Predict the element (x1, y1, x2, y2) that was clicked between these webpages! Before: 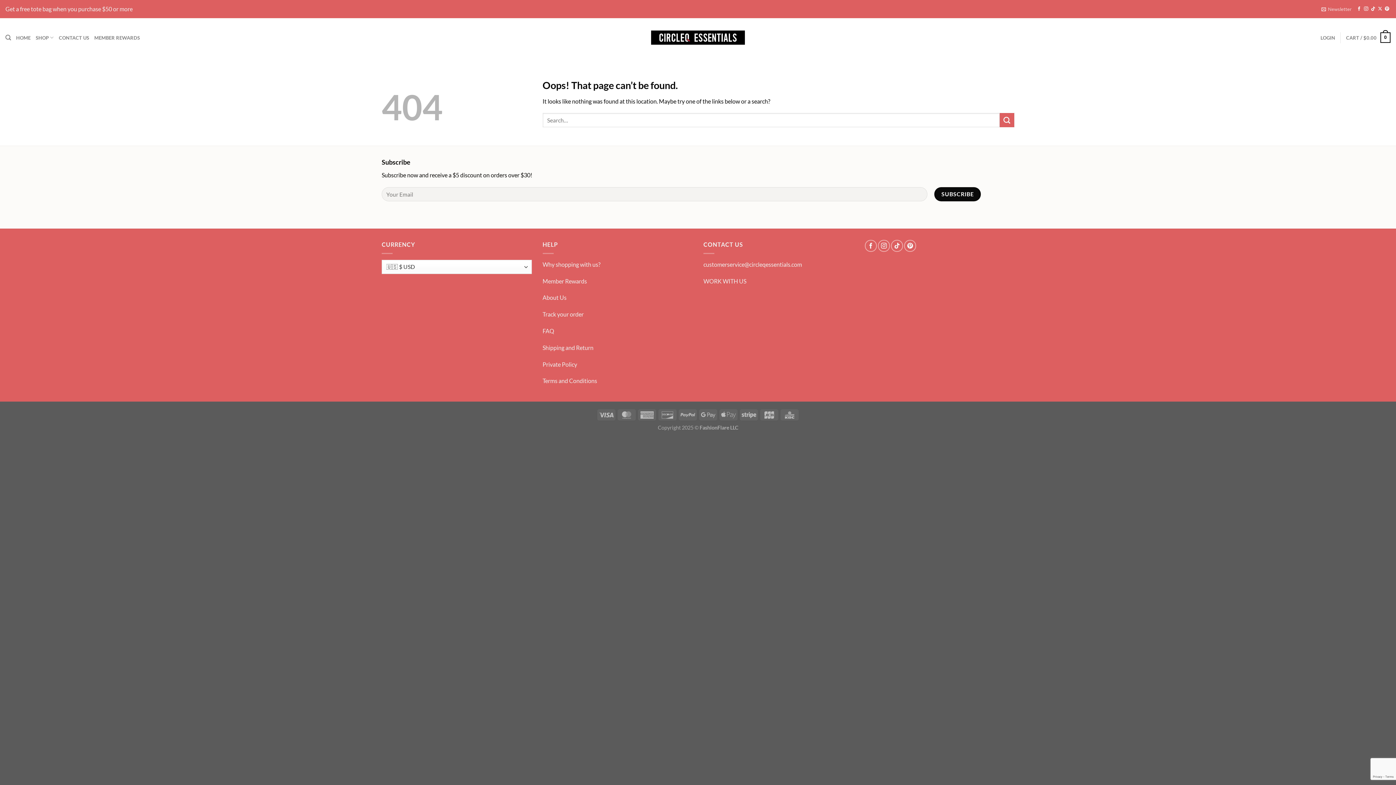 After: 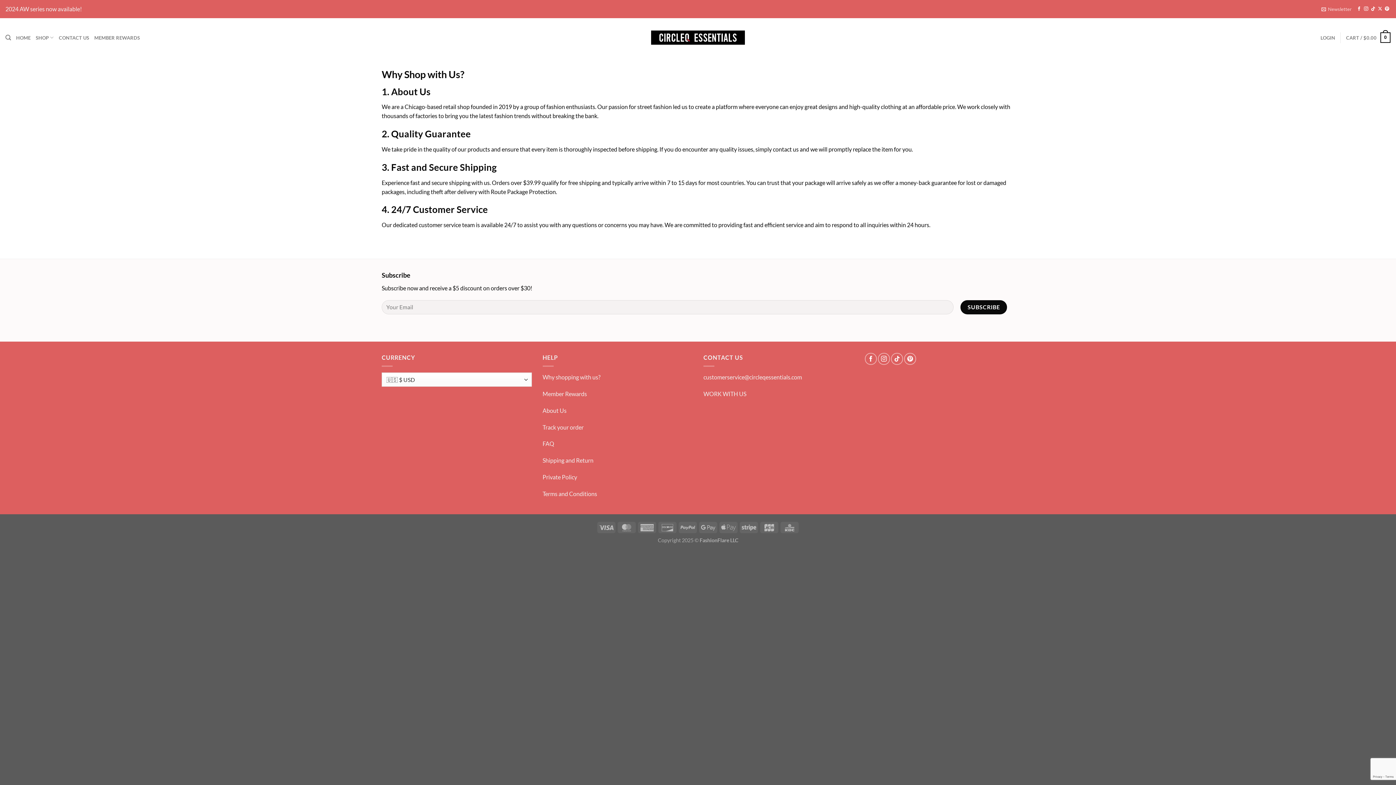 Action: bbox: (542, 261, 600, 267) label: Why shopping with us?